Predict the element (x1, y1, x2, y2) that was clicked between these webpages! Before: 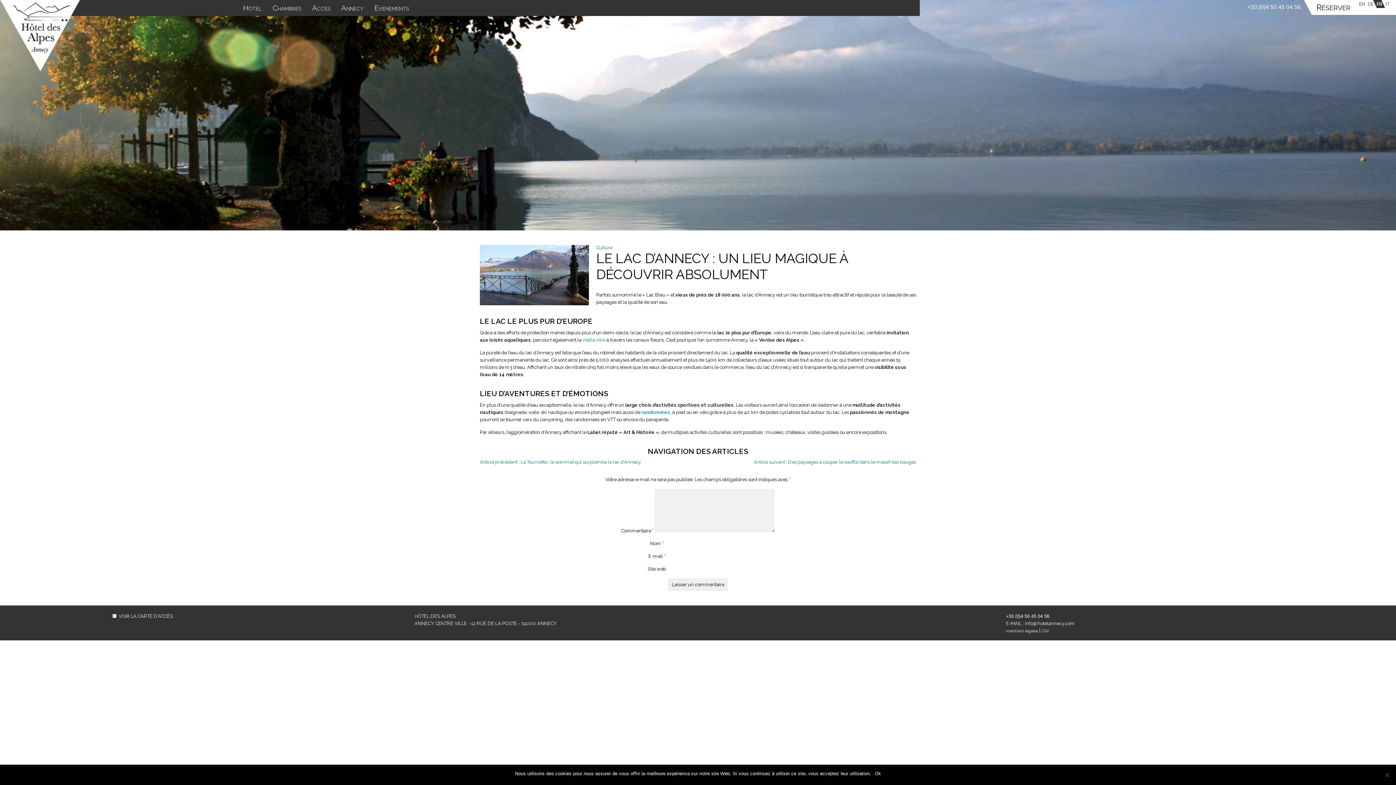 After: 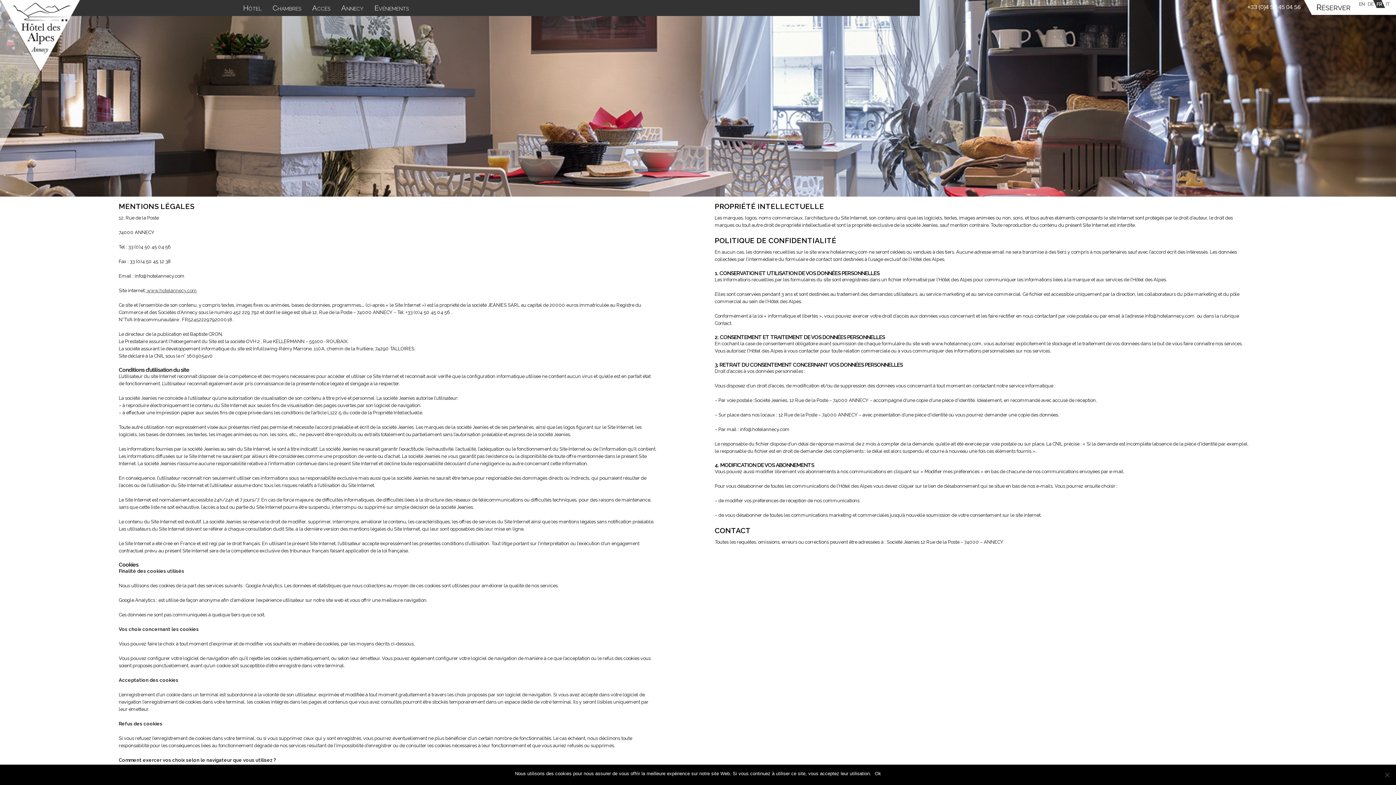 Action: label: mentions légales  bbox: (1006, 628, 1039, 633)